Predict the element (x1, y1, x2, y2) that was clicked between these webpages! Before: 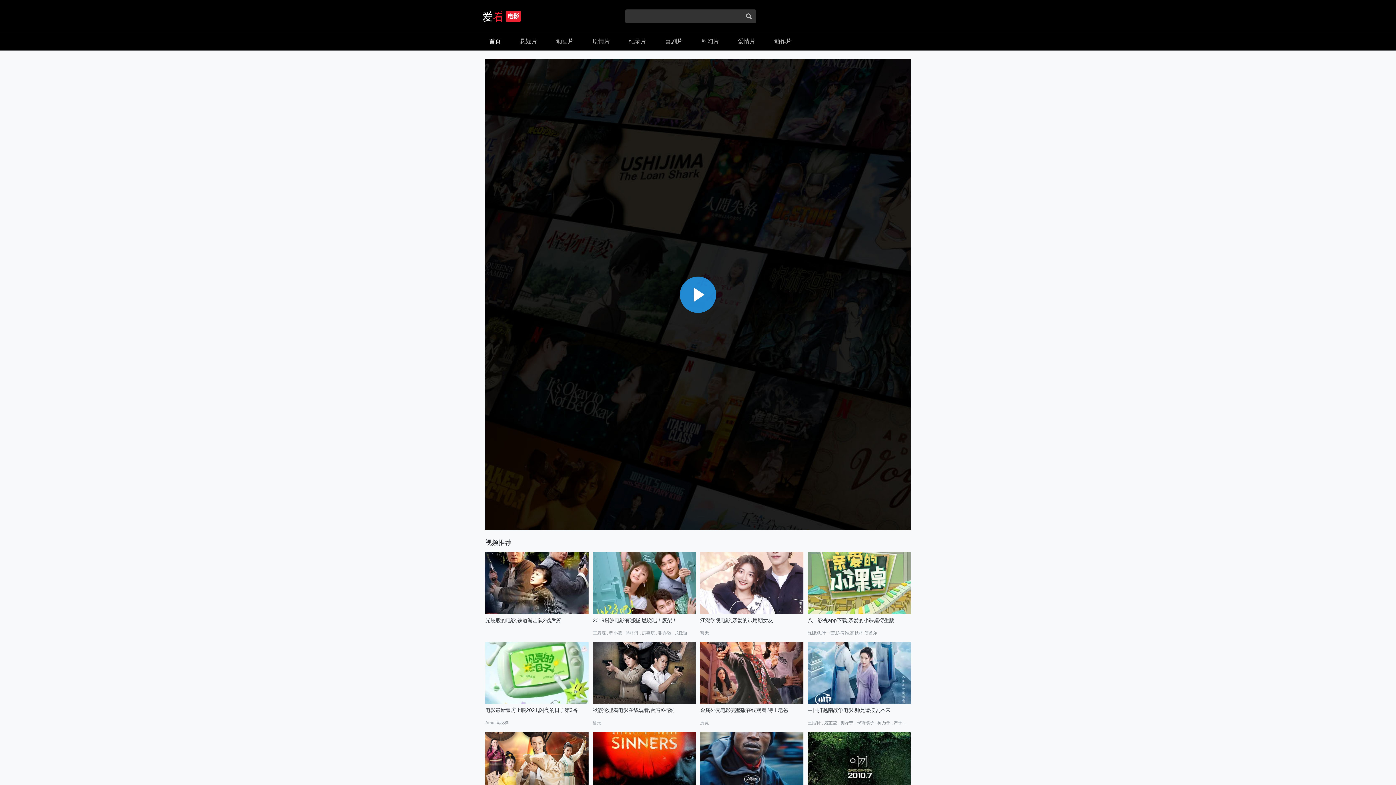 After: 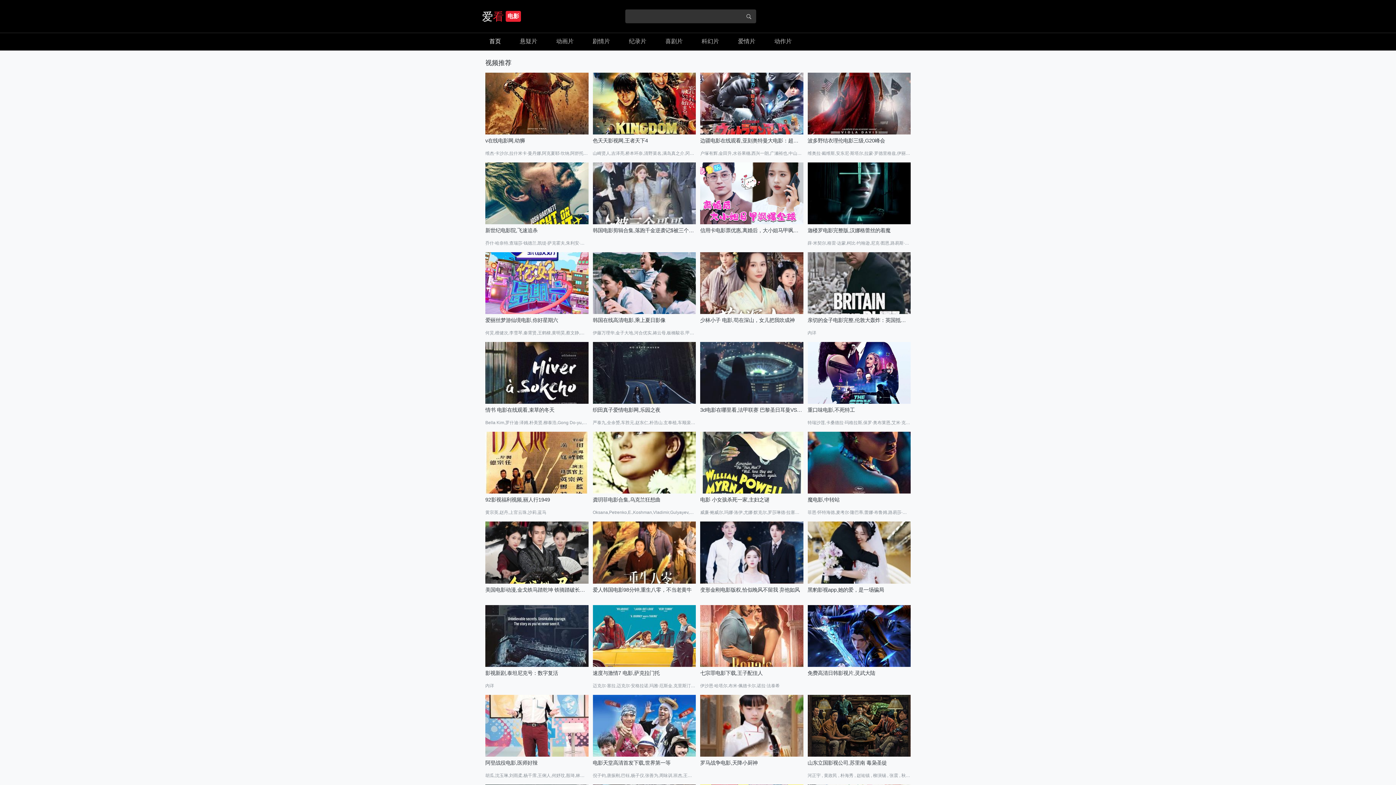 Action: bbox: (692, 32, 728, 50) label: 科幻片